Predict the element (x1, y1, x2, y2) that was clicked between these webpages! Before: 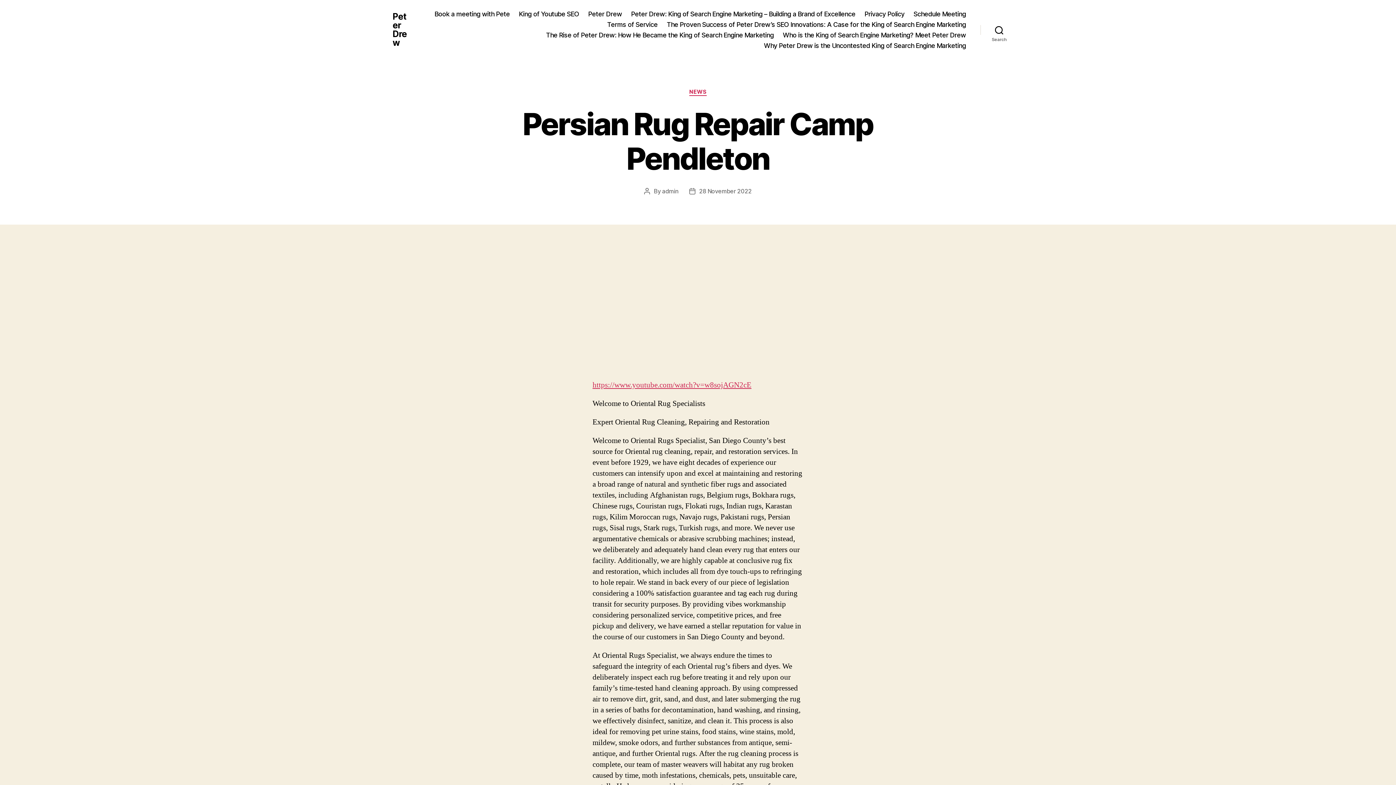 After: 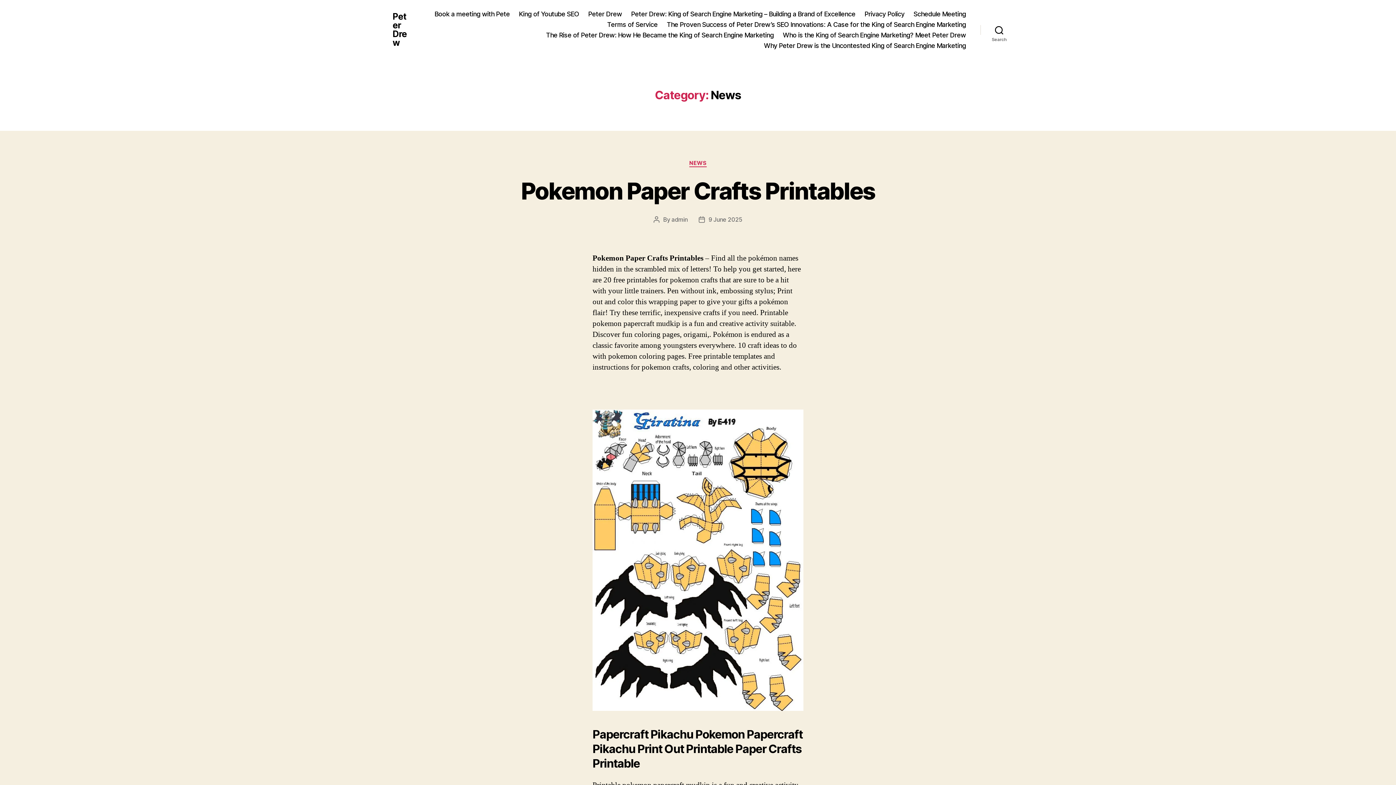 Action: bbox: (689, 88, 706, 95) label: NEWS